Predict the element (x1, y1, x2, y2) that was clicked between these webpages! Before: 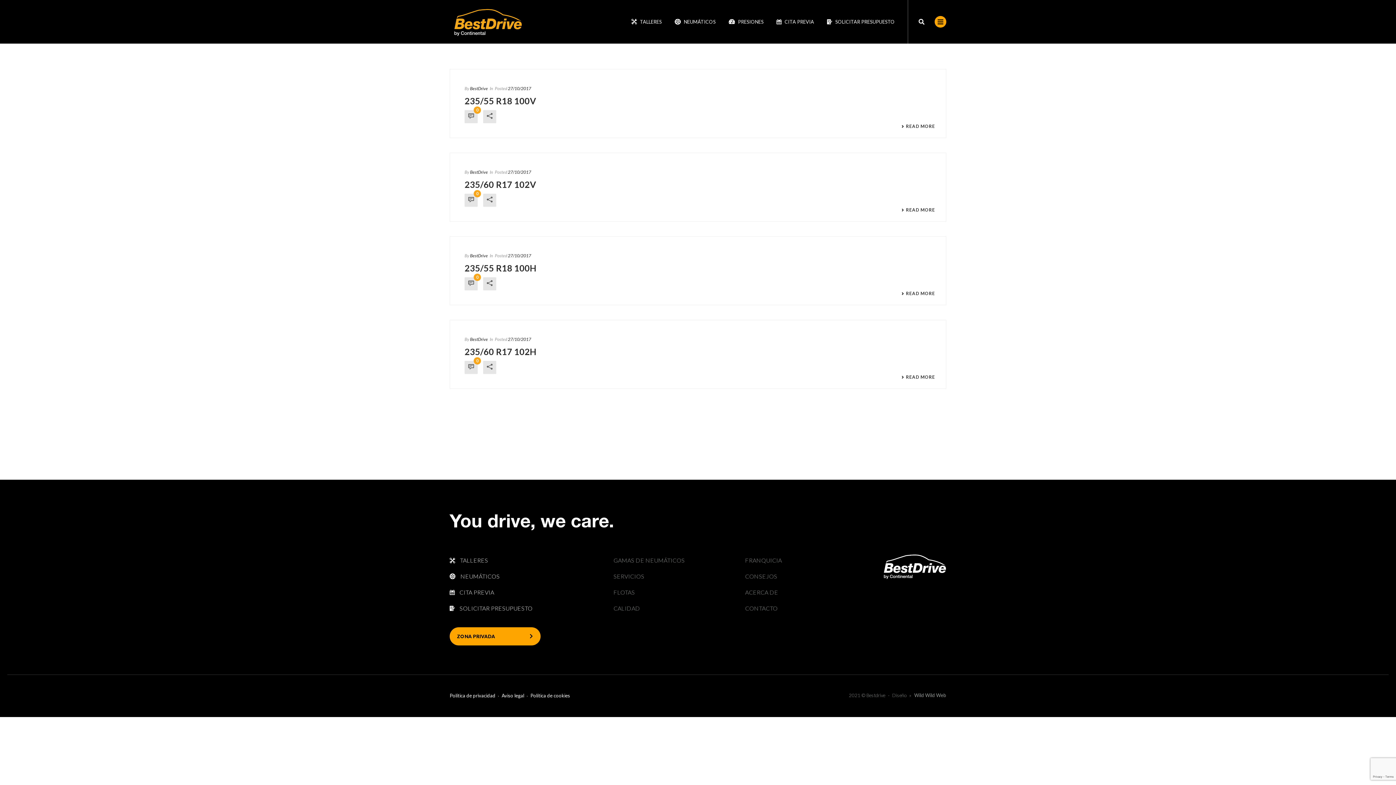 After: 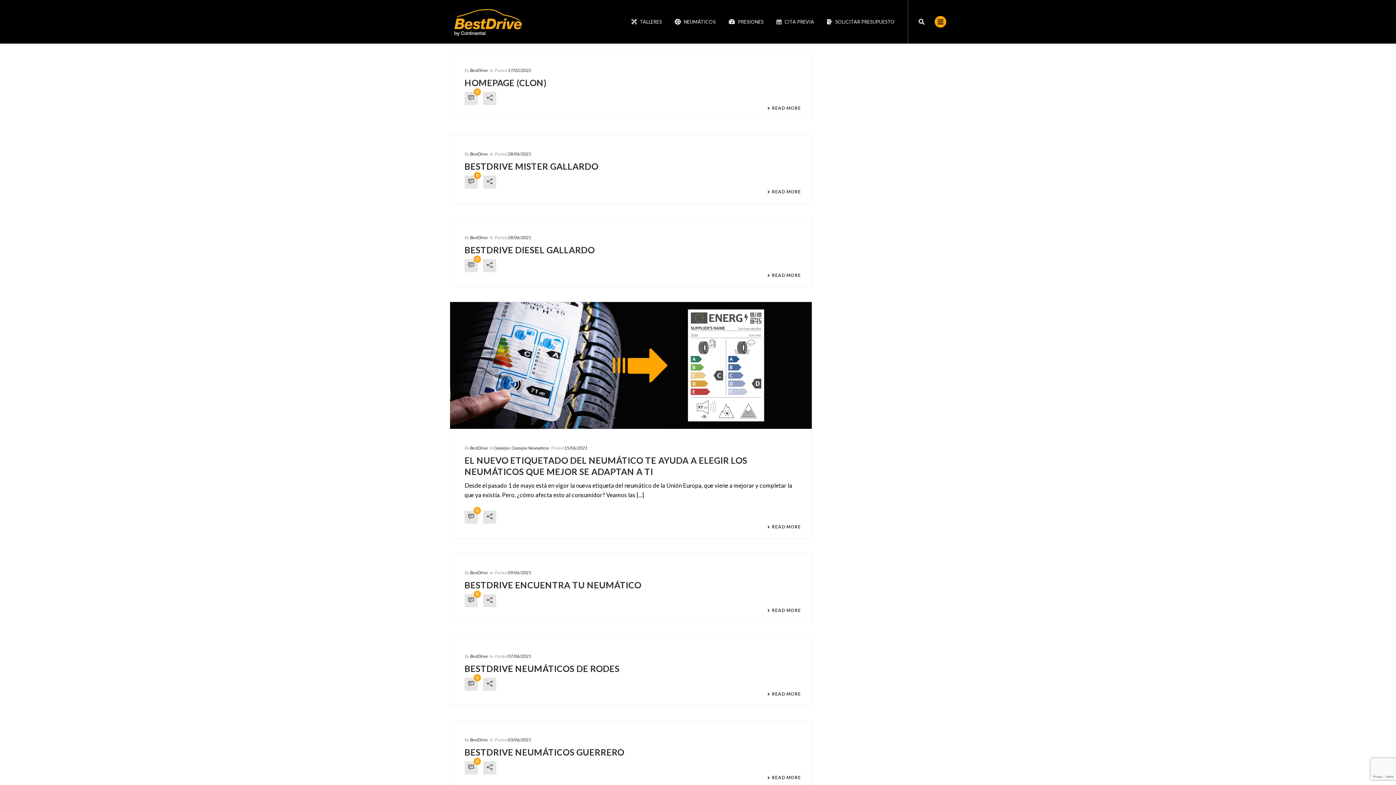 Action: label: BestDrive bbox: (470, 253, 488, 258)